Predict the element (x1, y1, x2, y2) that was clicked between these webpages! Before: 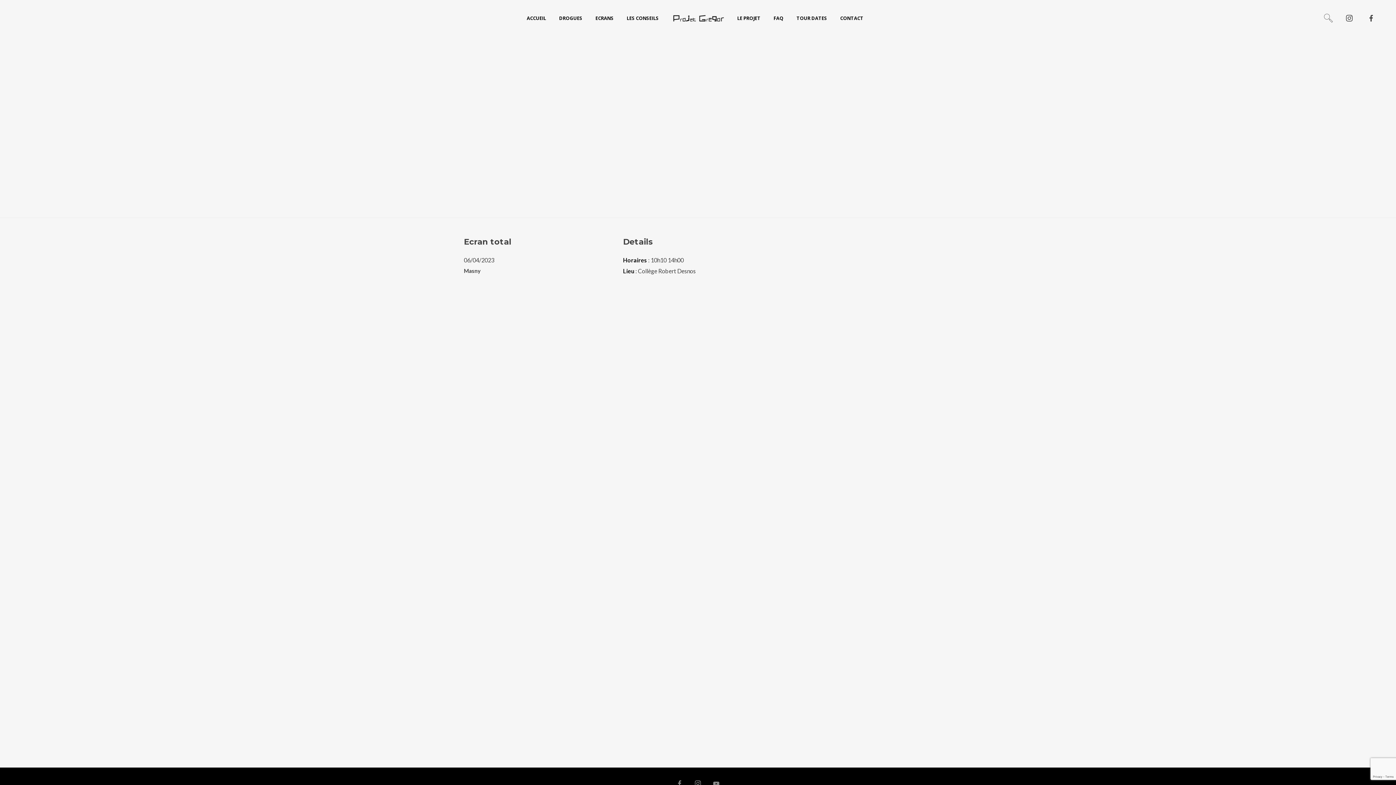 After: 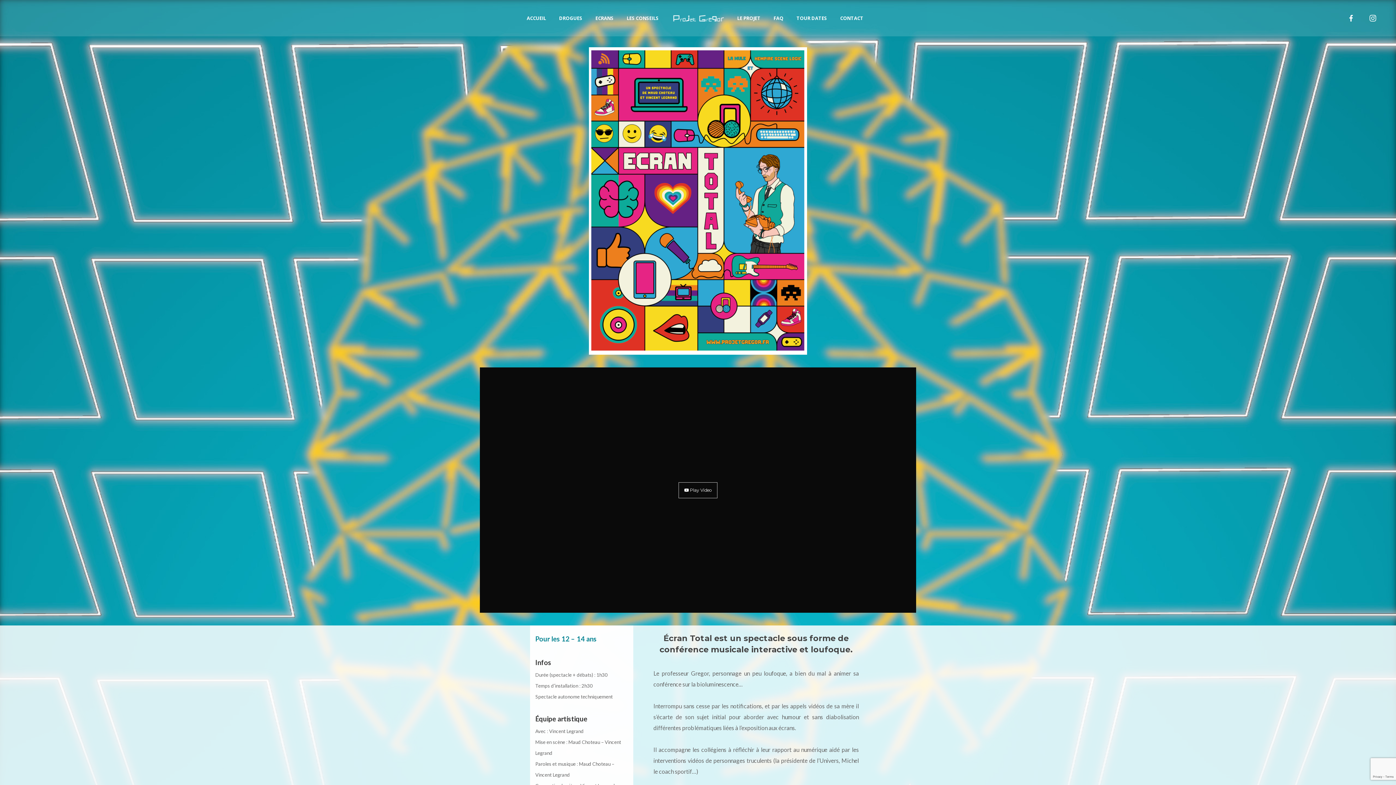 Action: label: ECRANS bbox: (589, 0, 620, 36)